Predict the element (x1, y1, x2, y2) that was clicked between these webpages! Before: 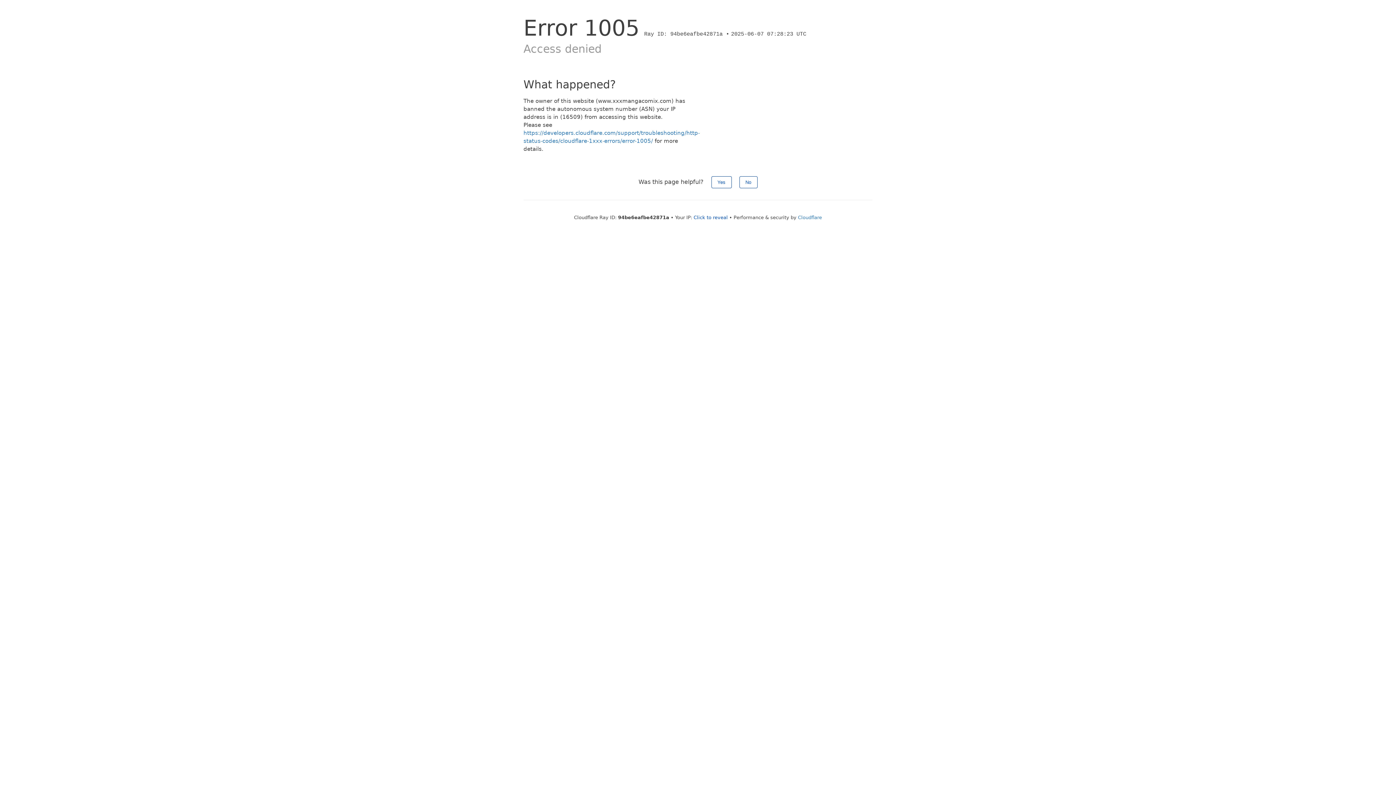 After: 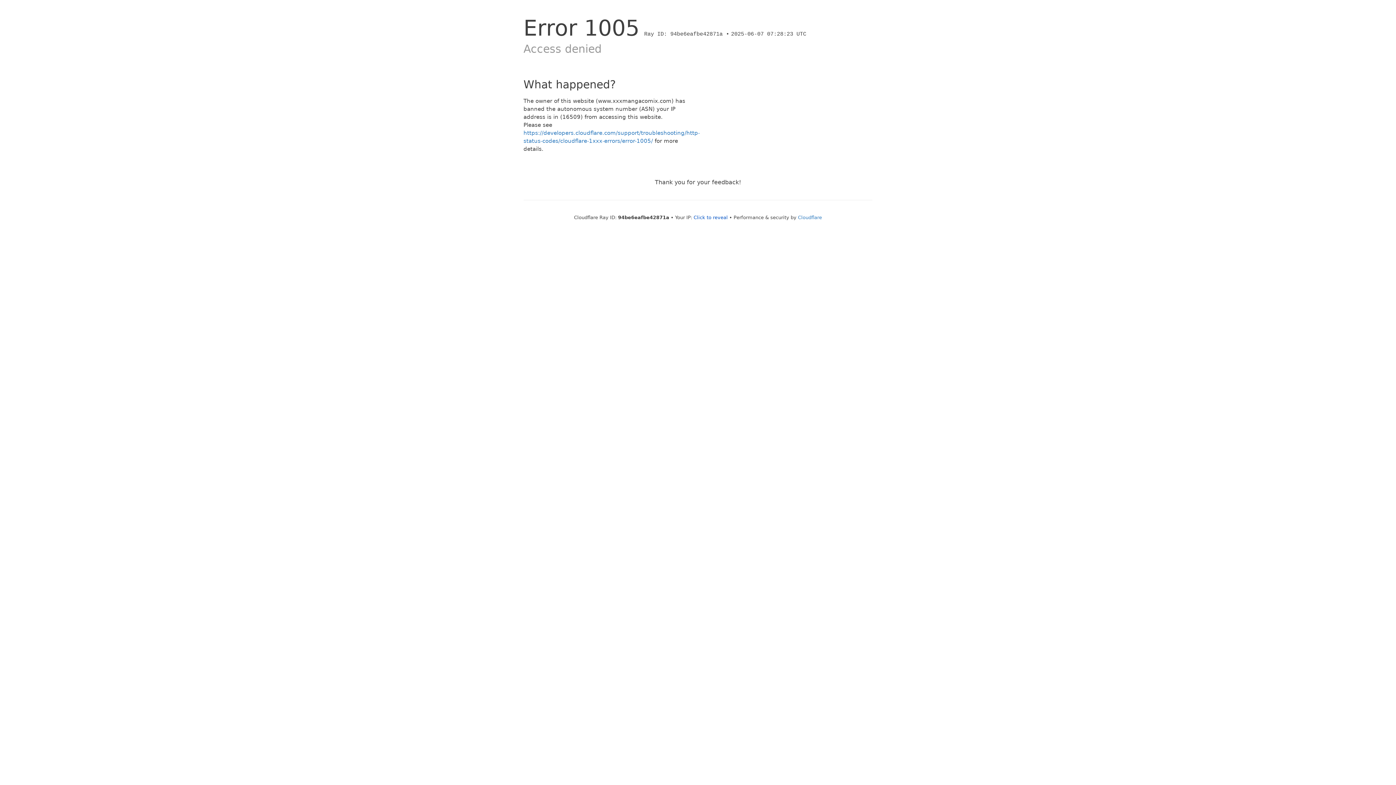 Action: bbox: (711, 176, 731, 188) label: Yes